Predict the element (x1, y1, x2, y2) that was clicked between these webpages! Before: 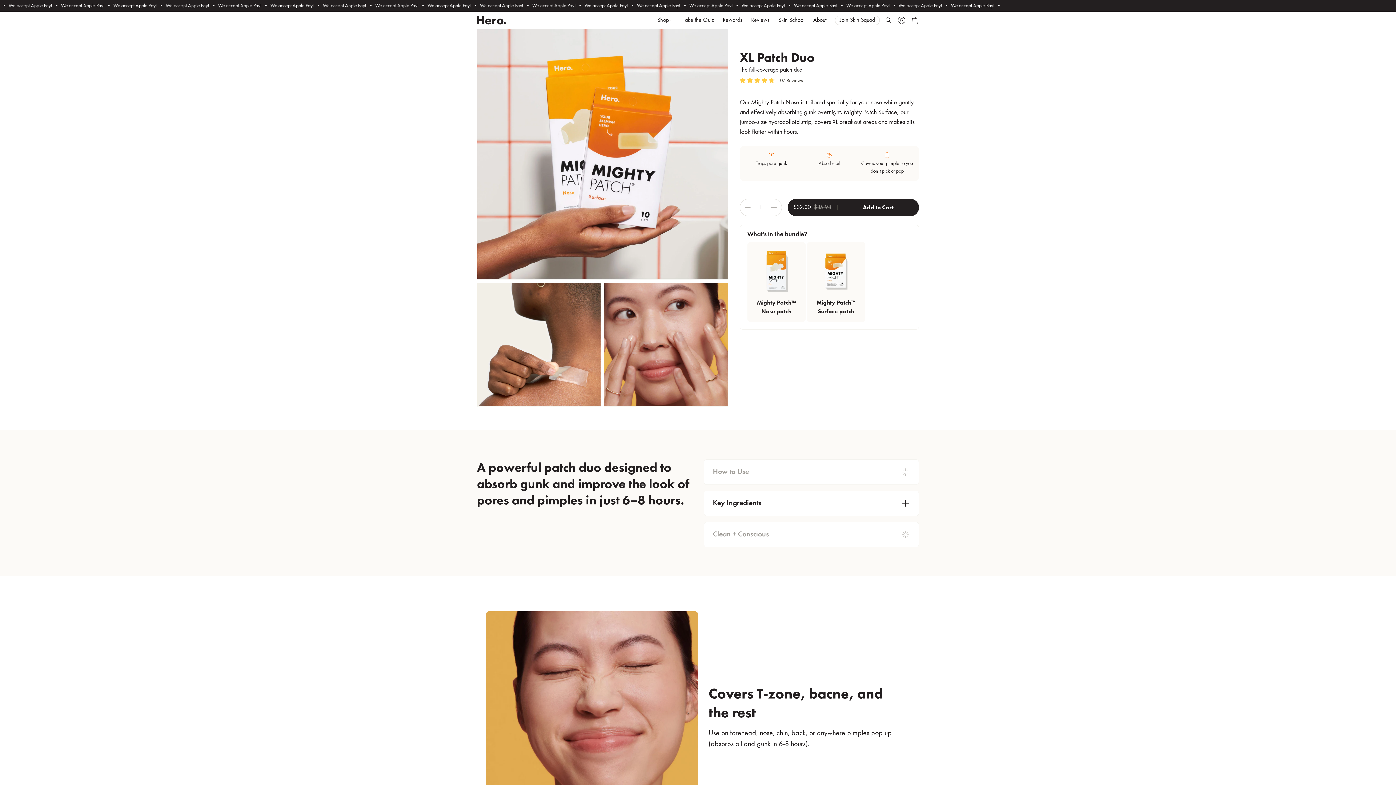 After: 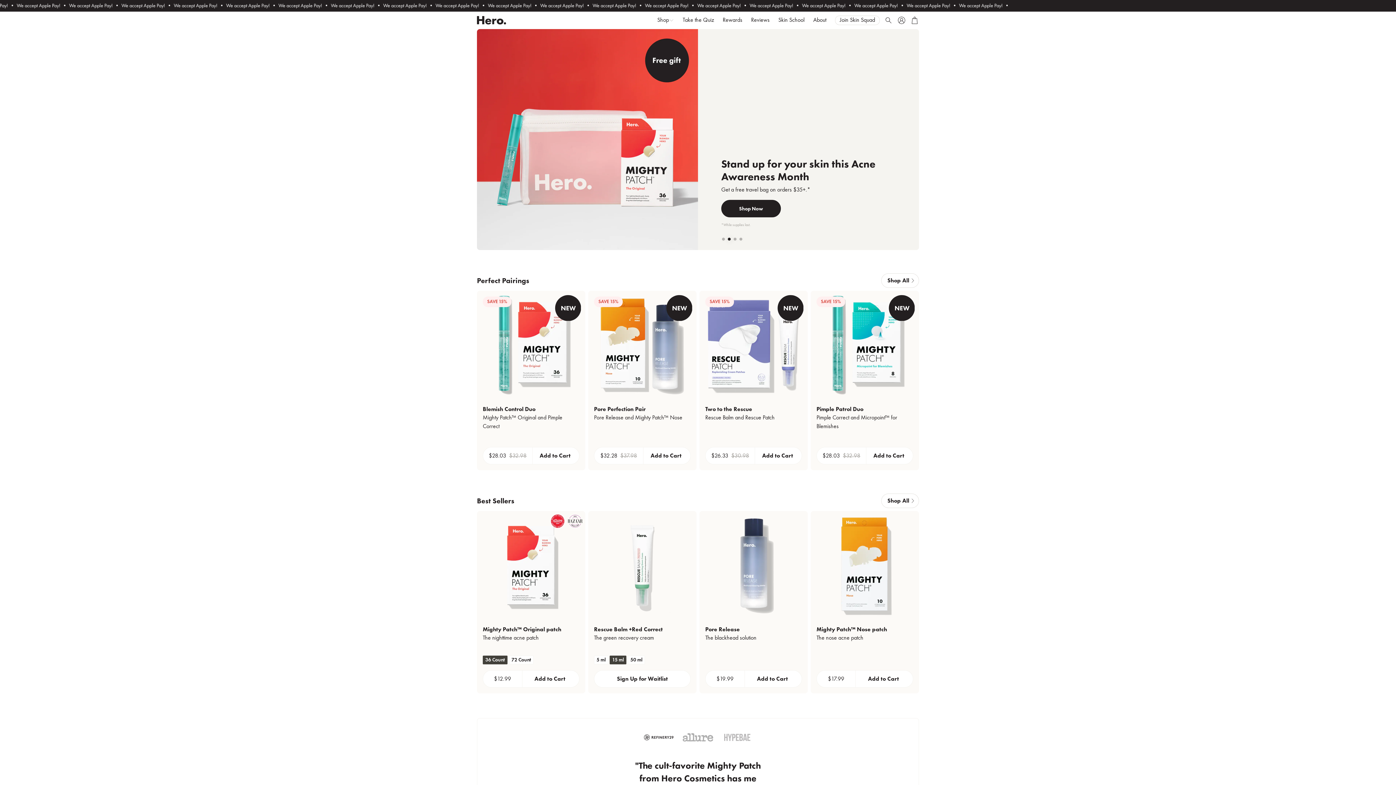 Action: bbox: (477, 15, 506, 24)